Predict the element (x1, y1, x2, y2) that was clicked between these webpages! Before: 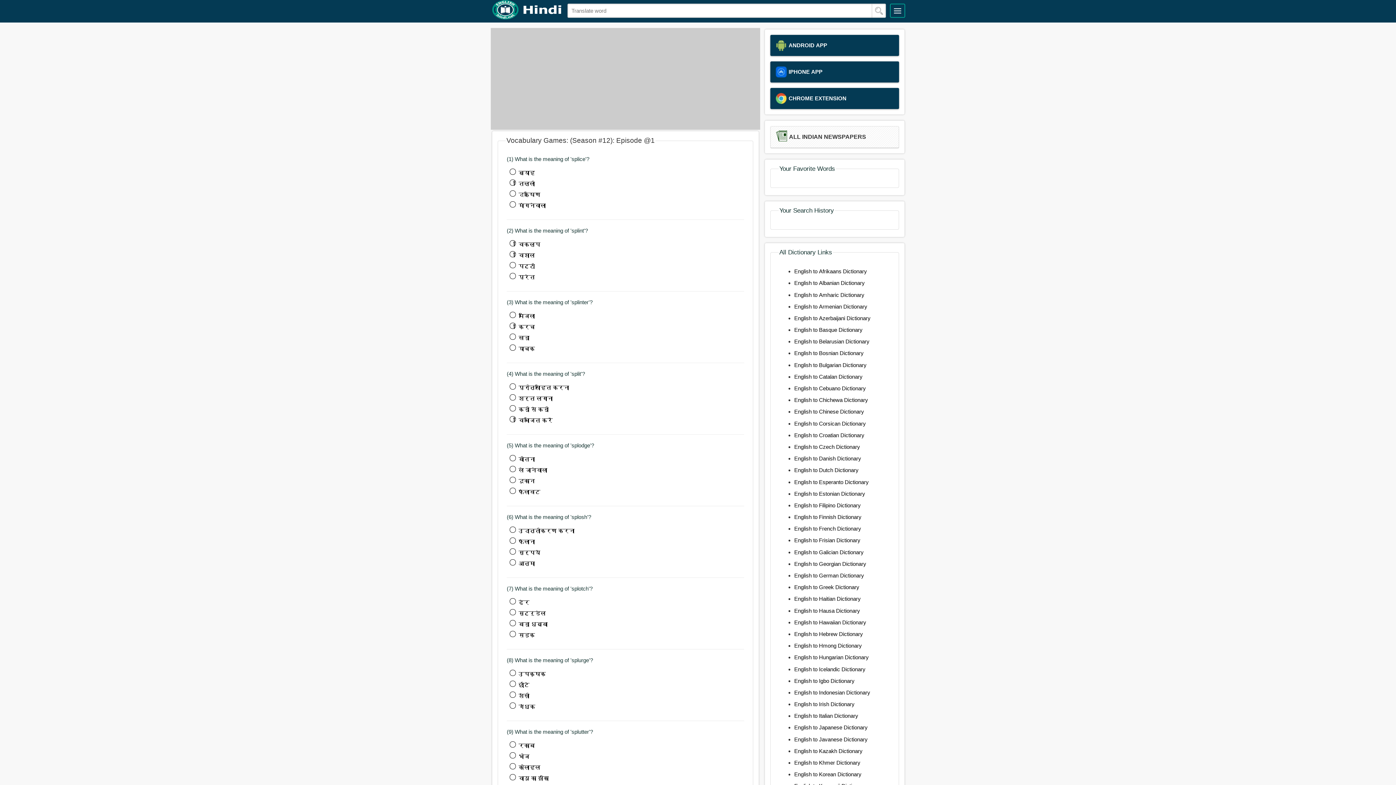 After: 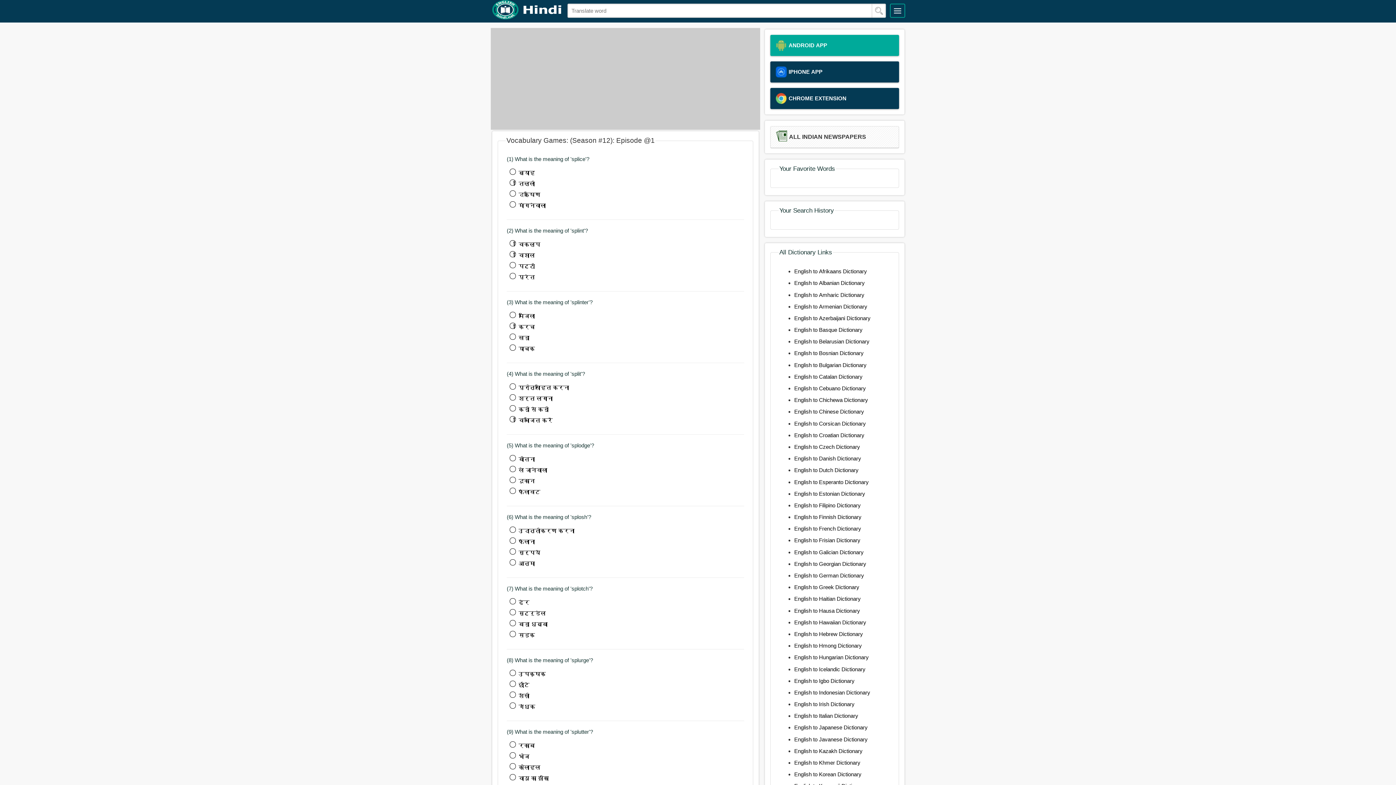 Action: bbox: (776, 40, 893, 50) label: ANDROID APP